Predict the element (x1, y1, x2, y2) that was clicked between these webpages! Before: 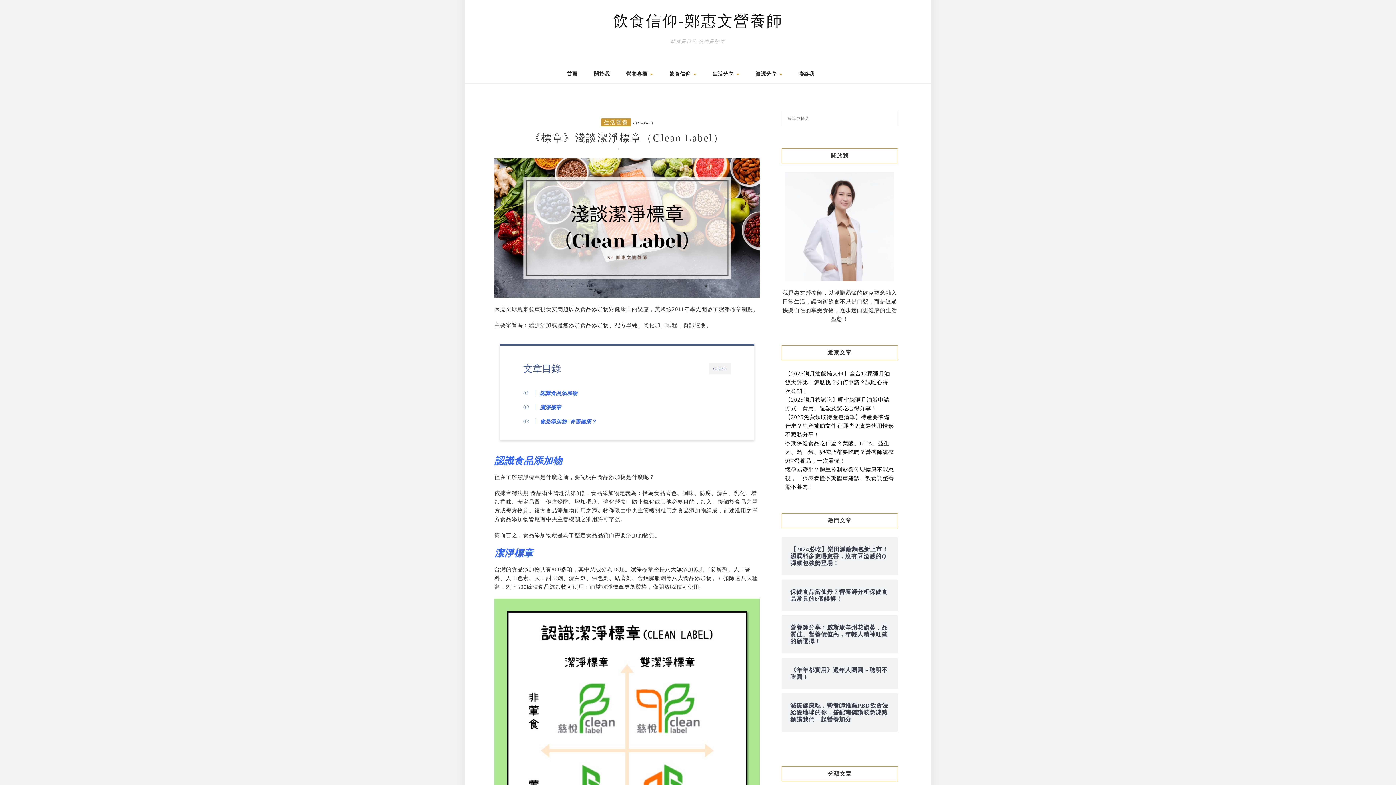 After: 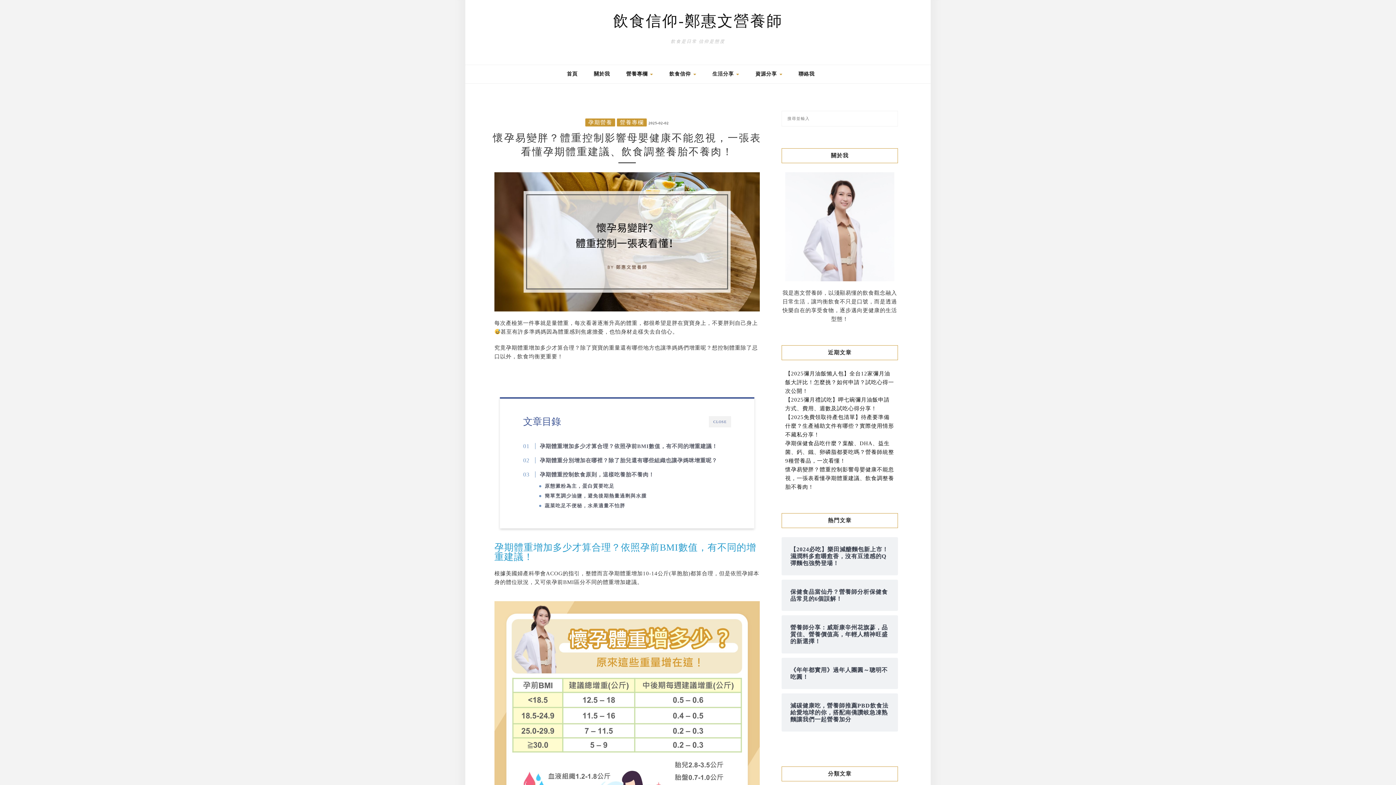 Action: bbox: (785, 466, 894, 490) label: 懷孕易變胖？體重控制影響母嬰健康不能忽視，一張表看懂孕期體重建議、飲食調整養胎不養肉！